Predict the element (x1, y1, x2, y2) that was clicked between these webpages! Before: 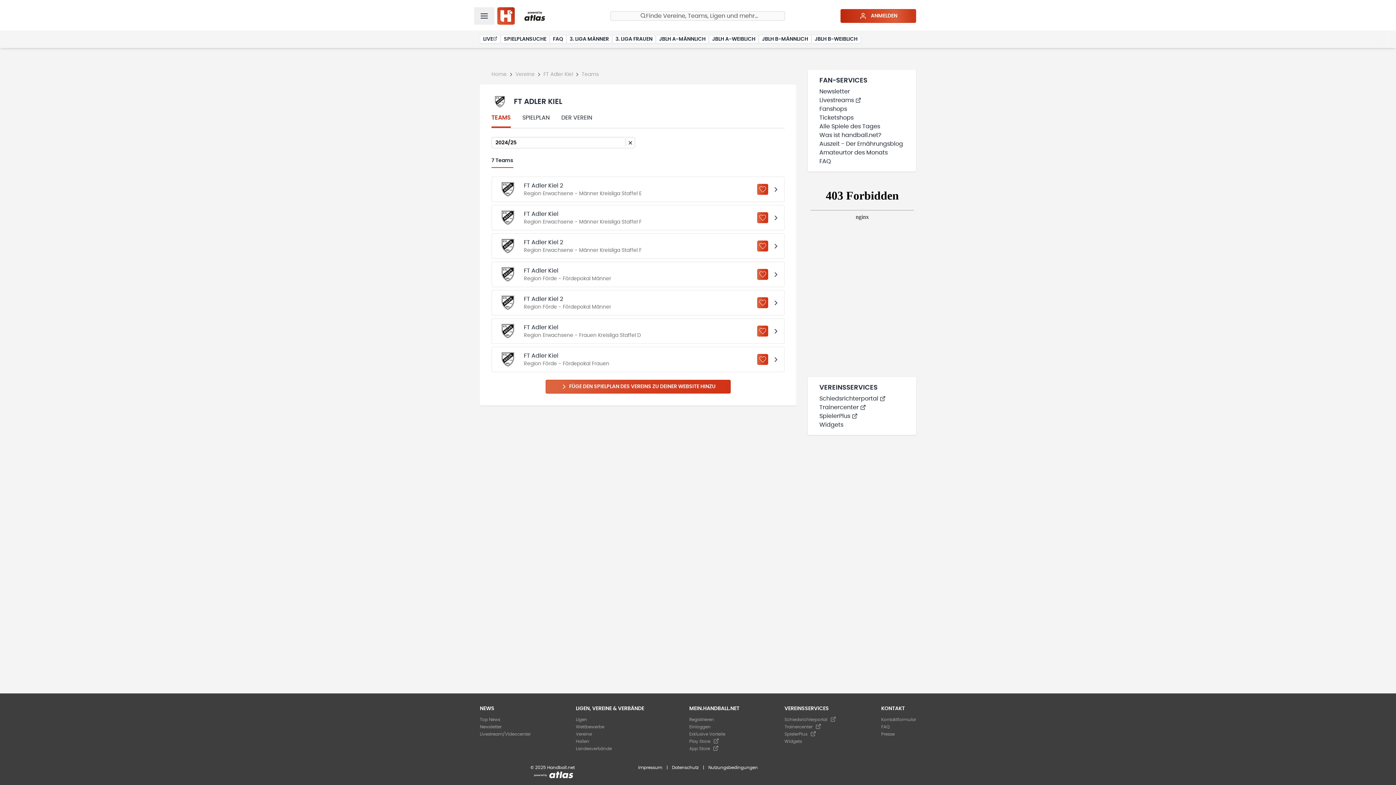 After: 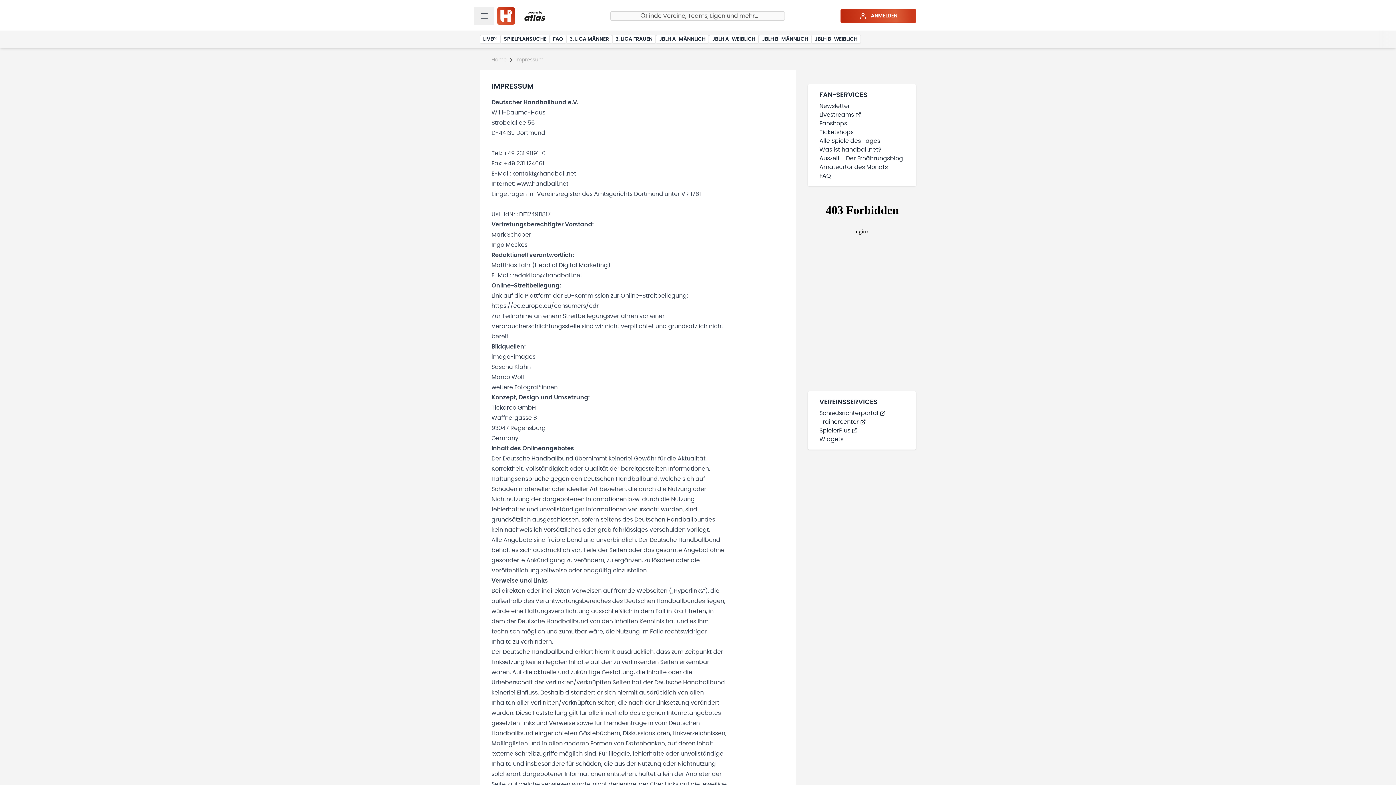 Action: label: Impressum bbox: (638, 765, 662, 779)